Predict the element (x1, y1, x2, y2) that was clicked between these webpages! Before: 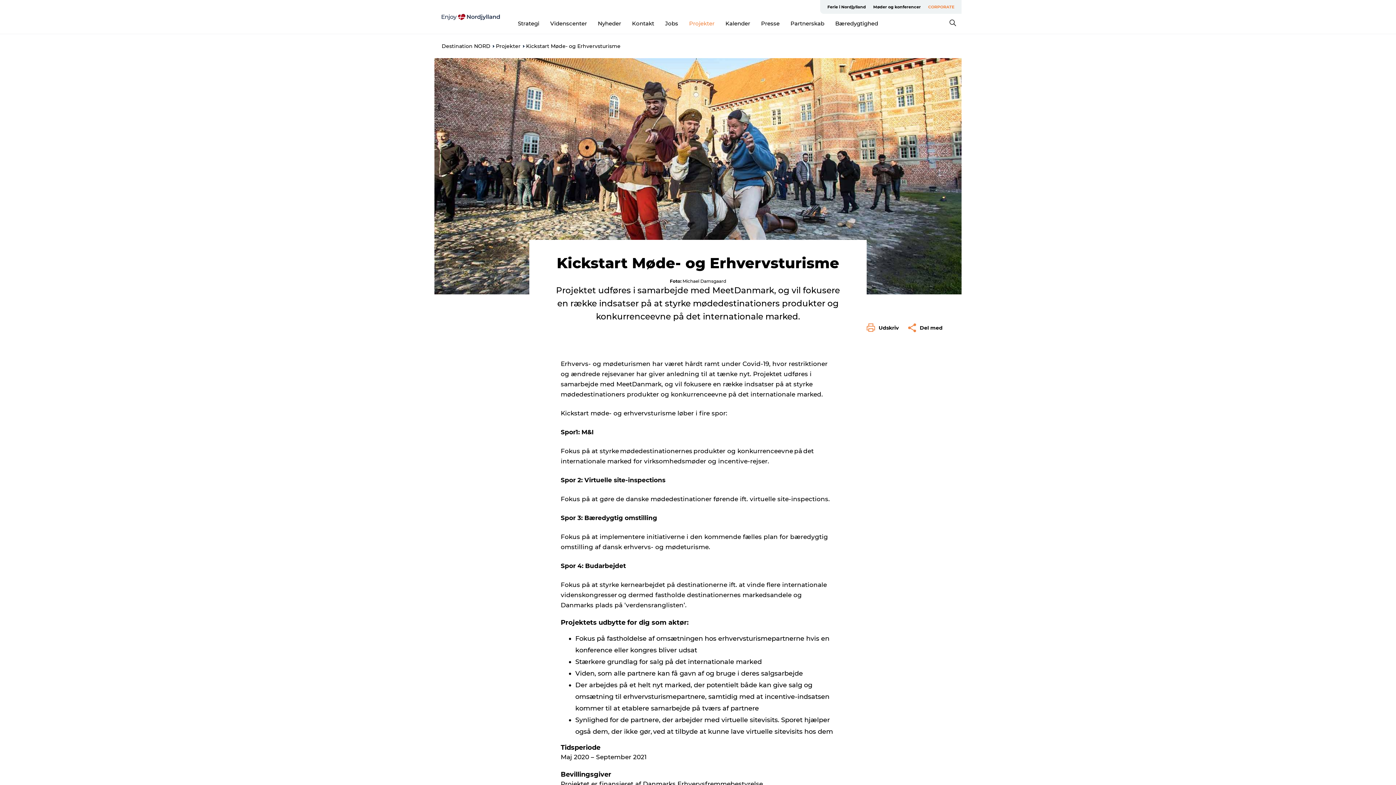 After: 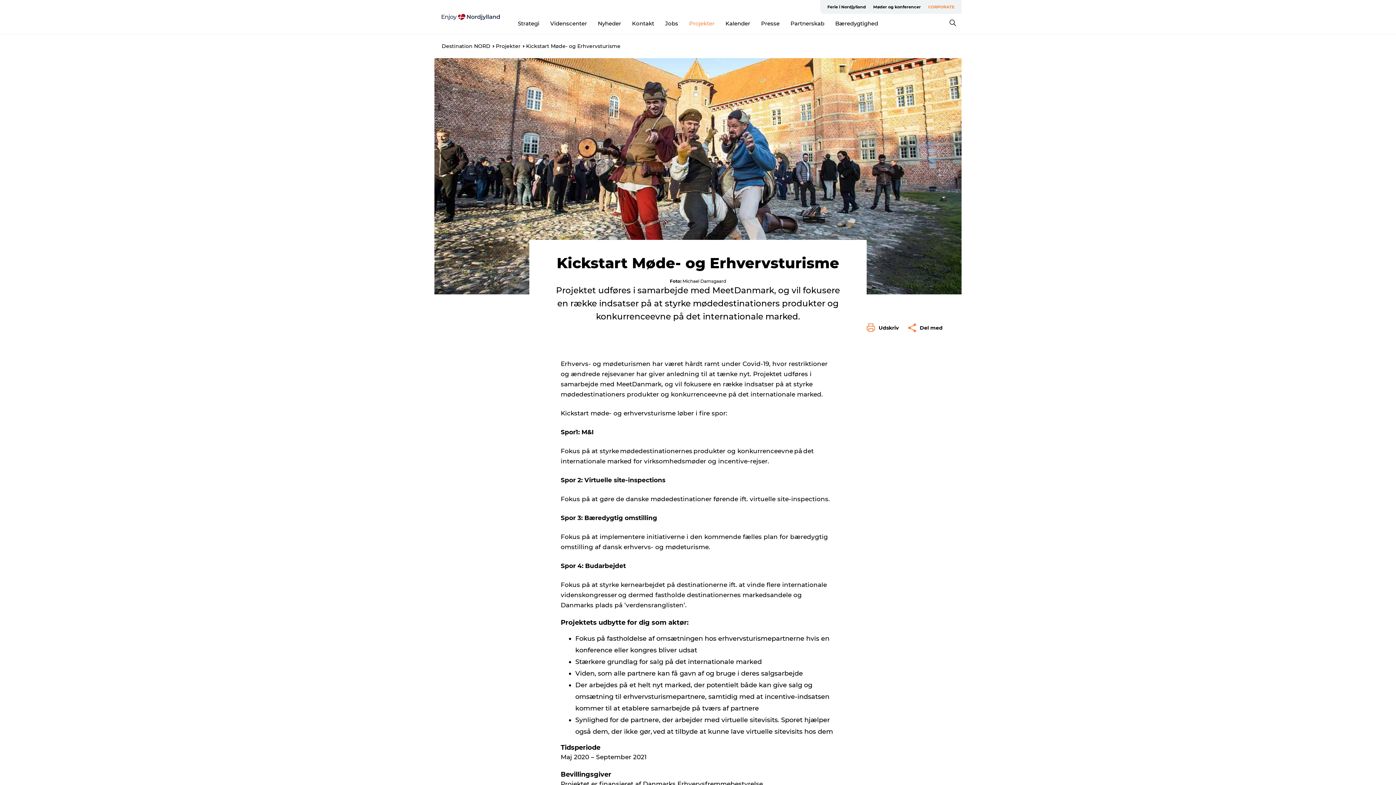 Action: label: Projekter bbox: (689, 19, 714, 26)